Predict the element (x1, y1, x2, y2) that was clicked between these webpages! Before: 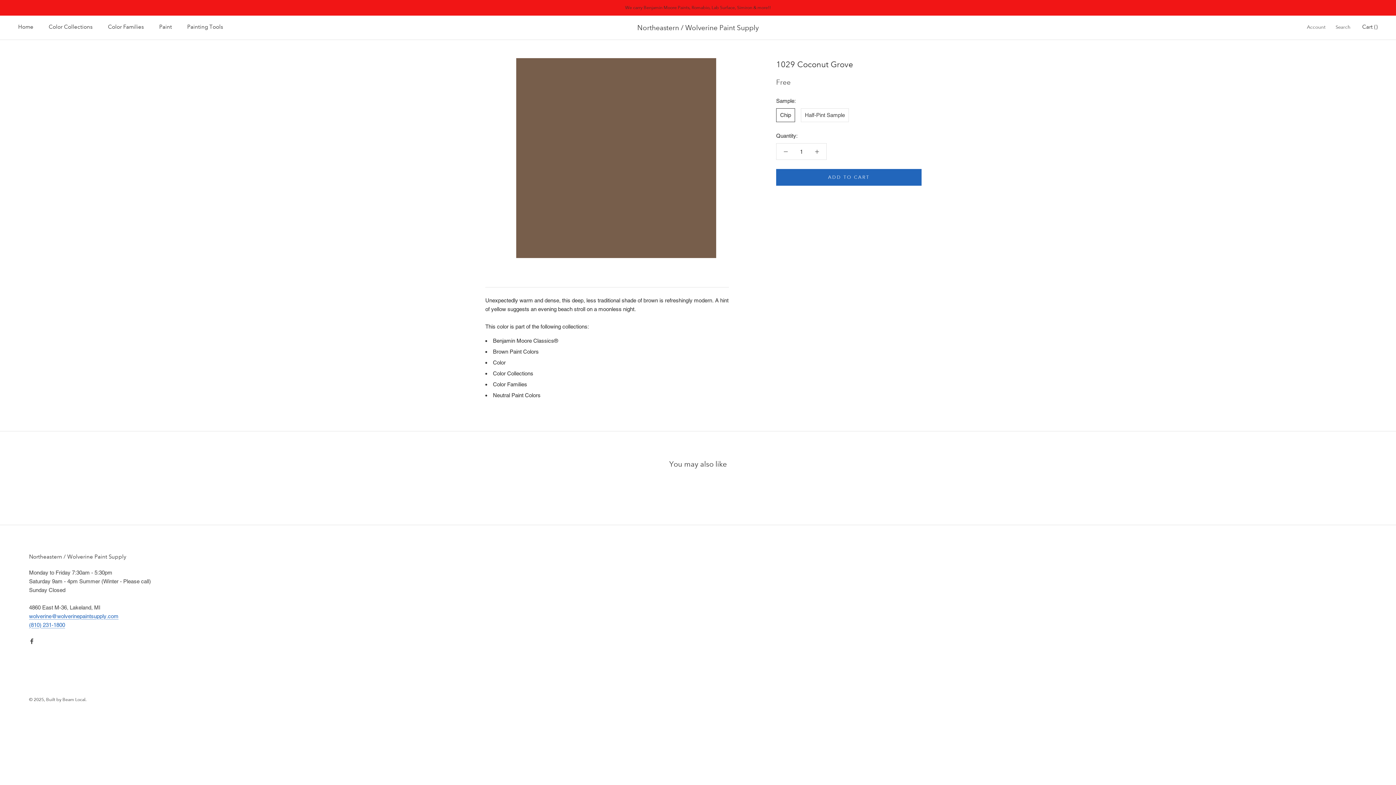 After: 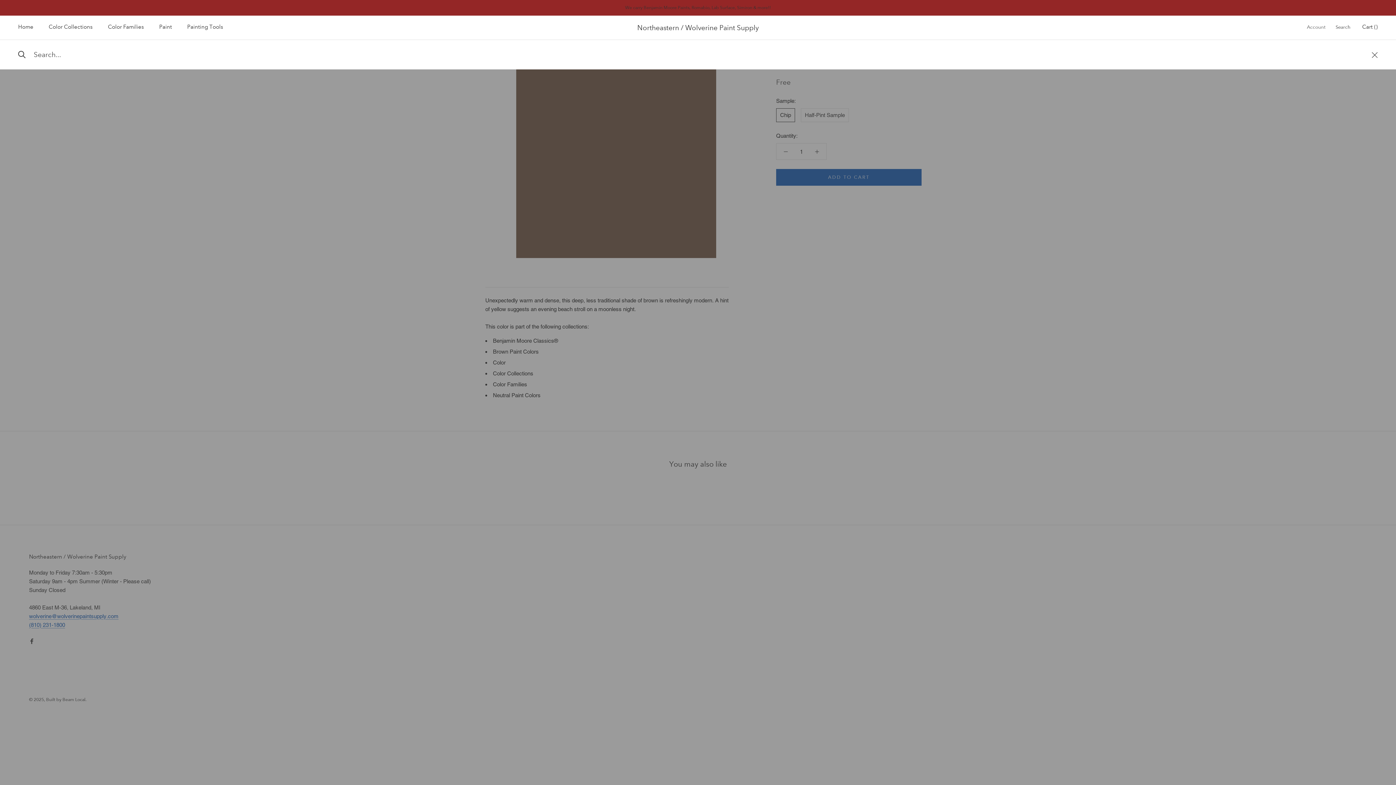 Action: label: Search bbox: (1336, 23, 1350, 31)